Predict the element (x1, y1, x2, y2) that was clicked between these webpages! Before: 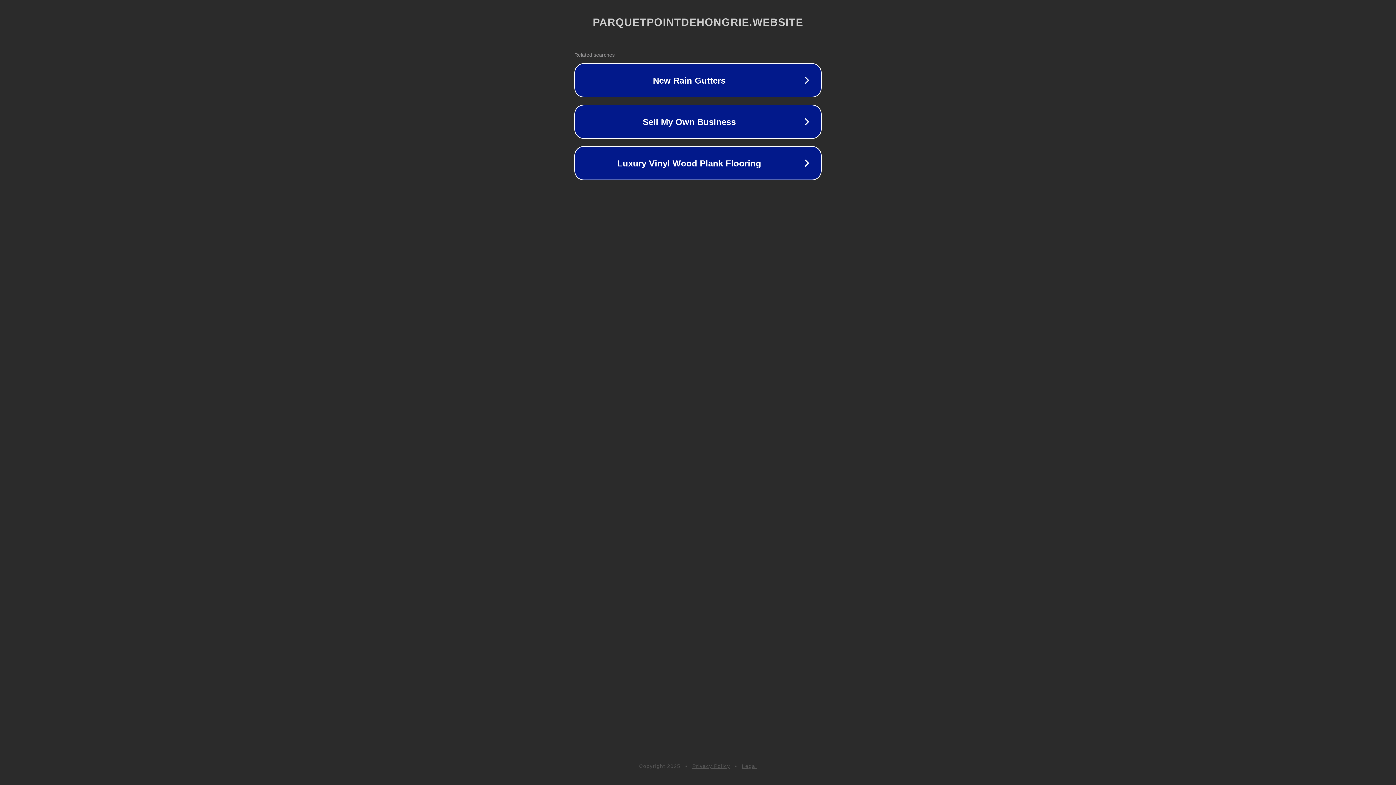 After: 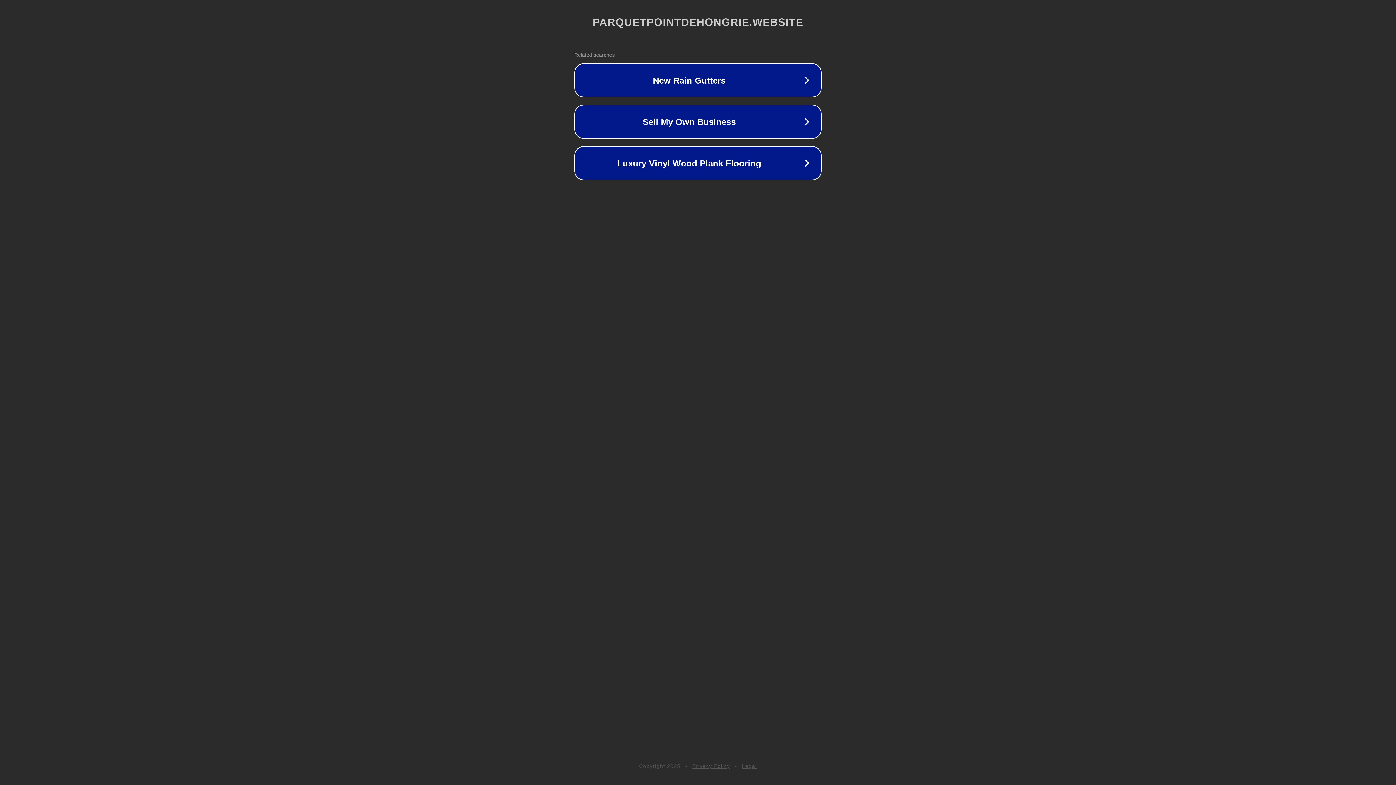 Action: label: Legal bbox: (742, 763, 757, 769)